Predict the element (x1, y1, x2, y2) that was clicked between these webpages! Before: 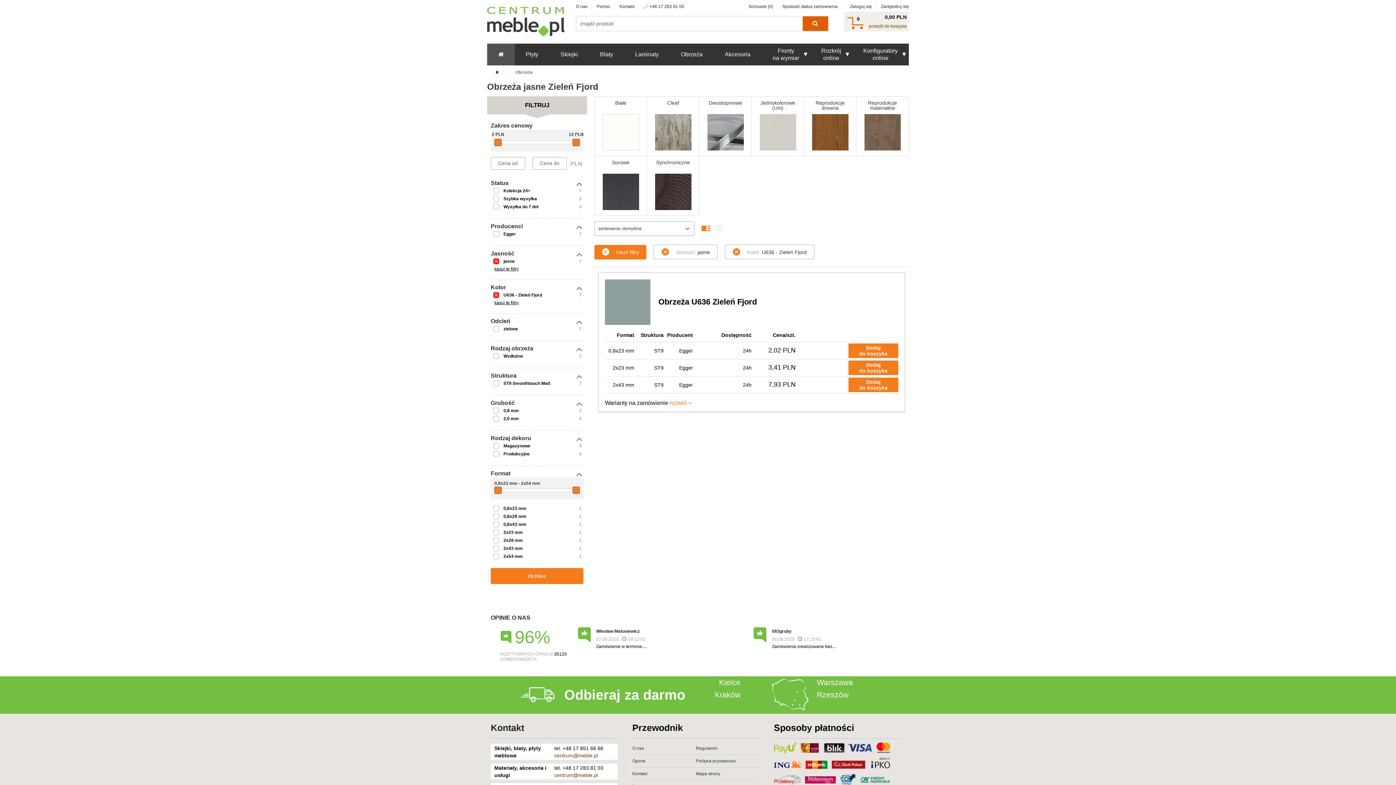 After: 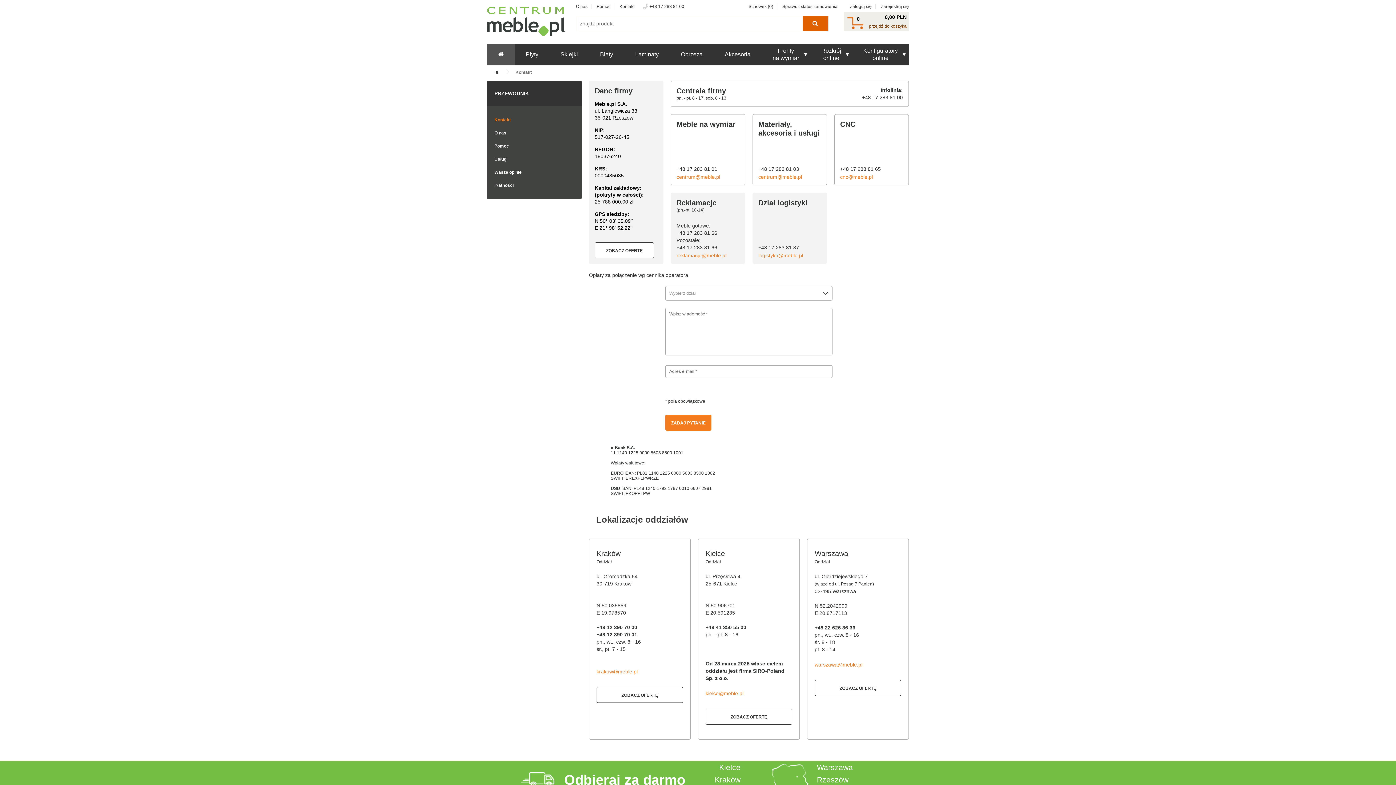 Action: label: Kontakt bbox: (616, 4, 638, 9)